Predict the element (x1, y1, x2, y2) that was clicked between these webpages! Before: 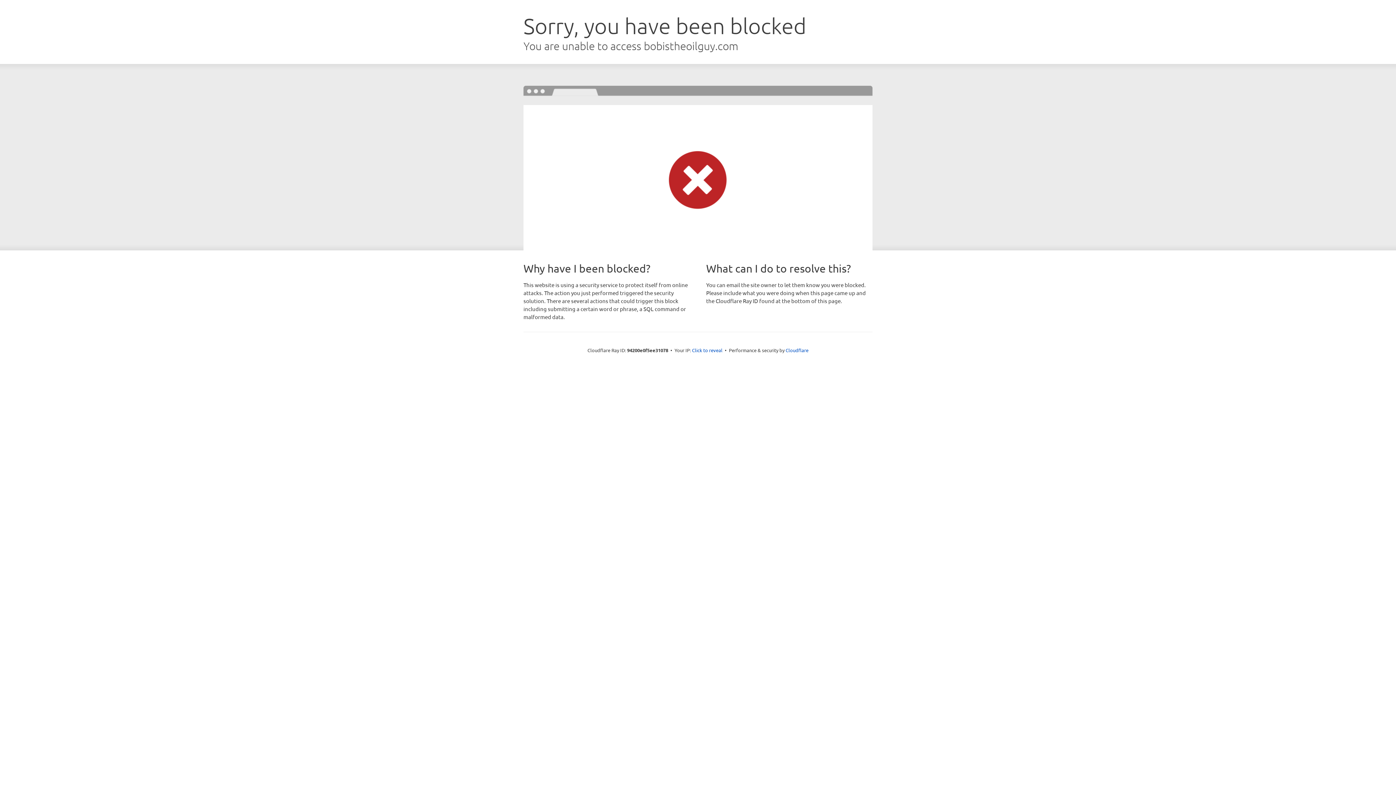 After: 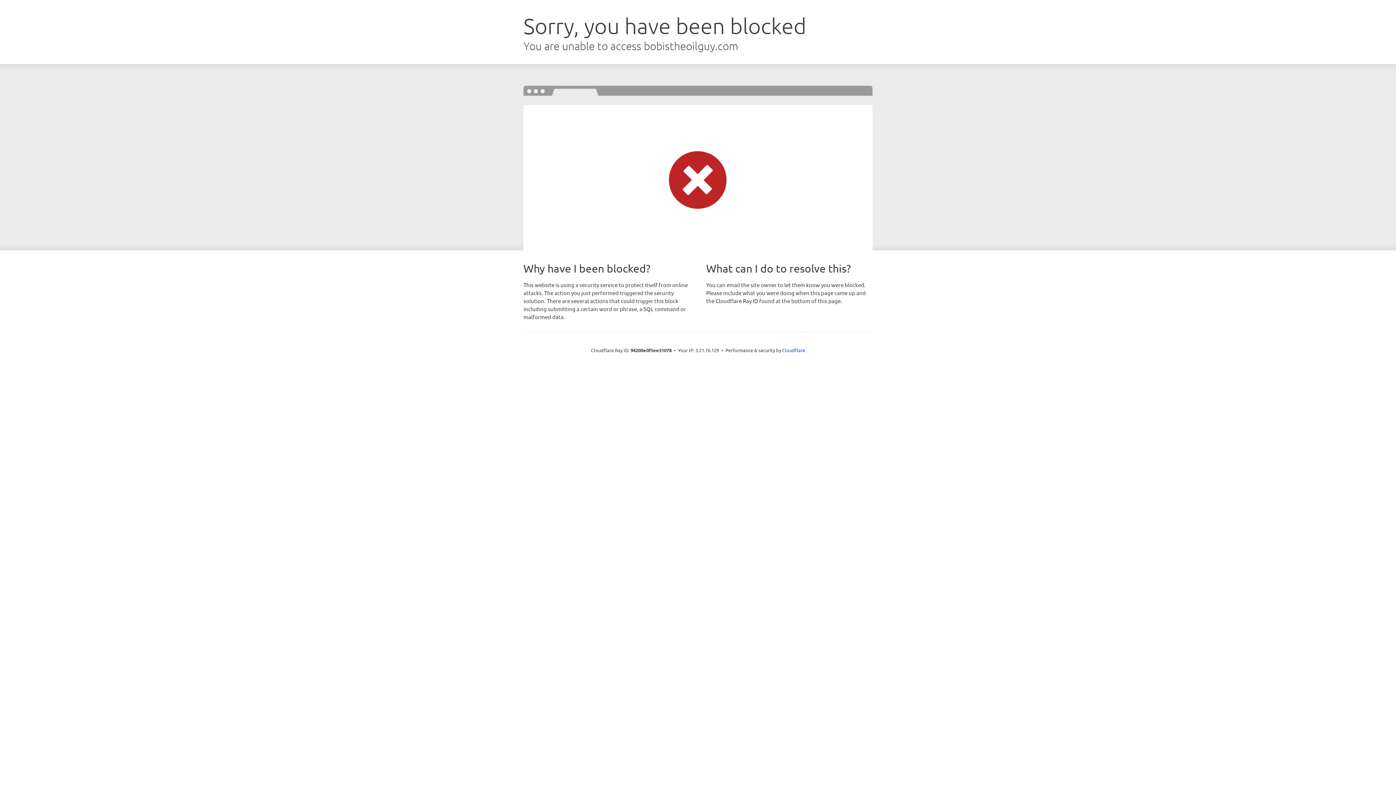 Action: label: Click to reveal bbox: (692, 346, 722, 353)